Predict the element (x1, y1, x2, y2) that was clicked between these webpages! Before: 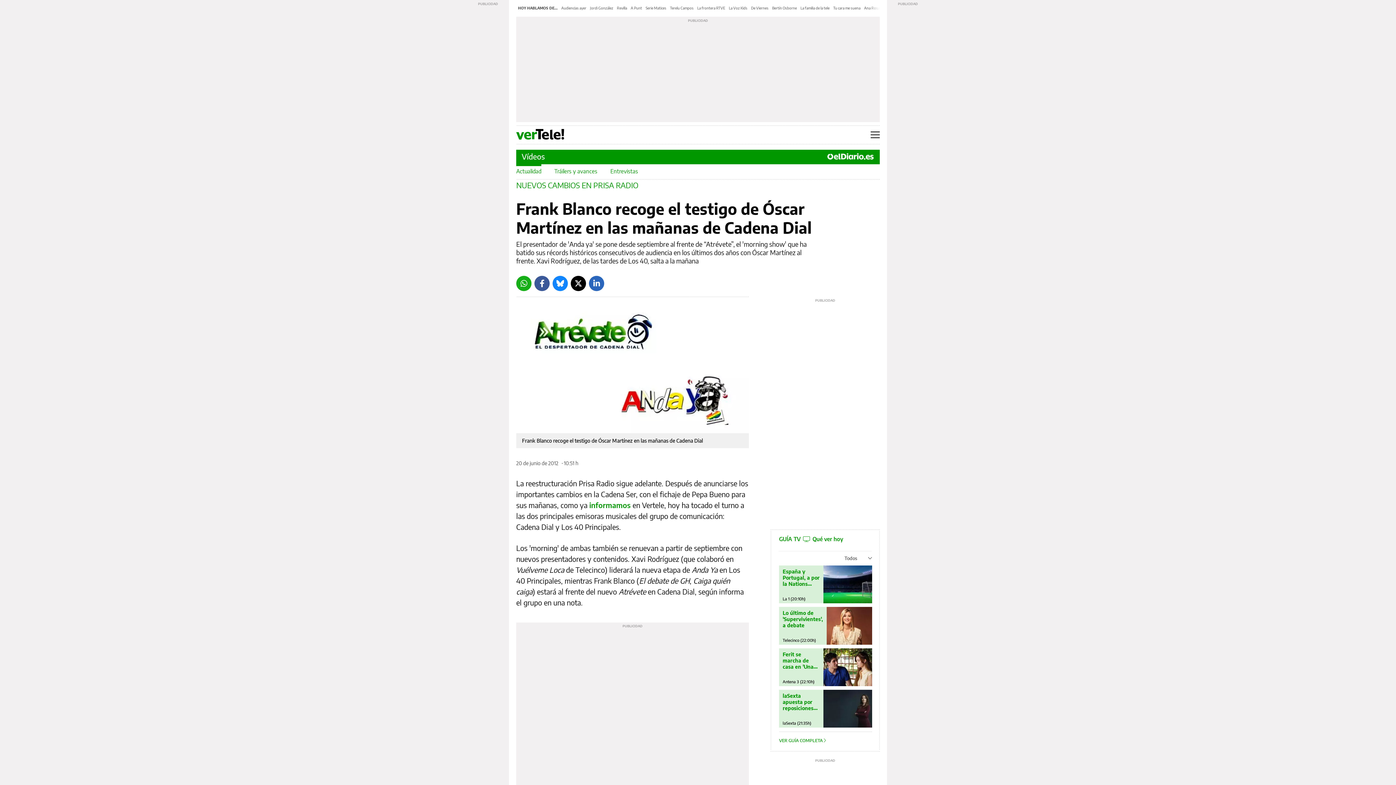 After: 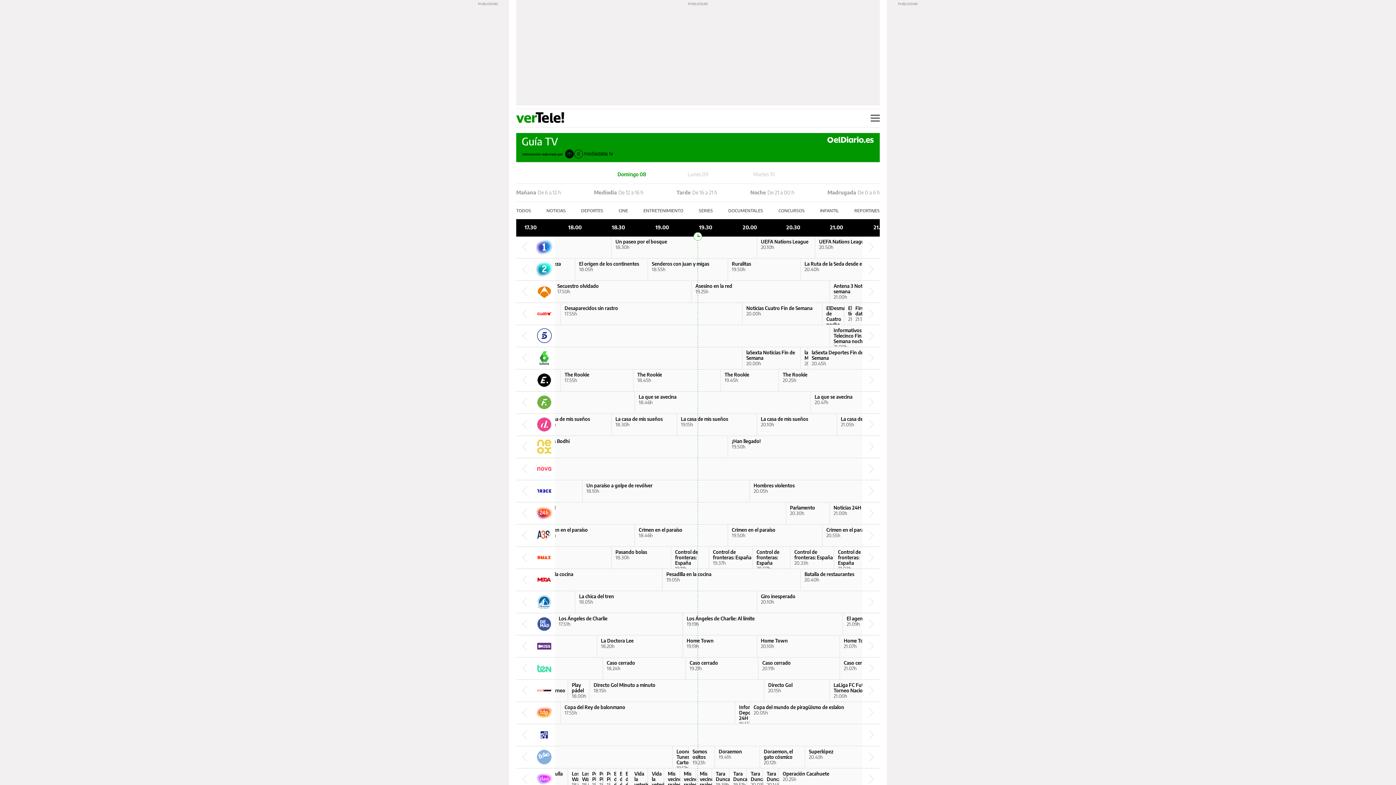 Action: label: GUÍA TV  Qué ver hoy bbox: (779, 535, 843, 542)